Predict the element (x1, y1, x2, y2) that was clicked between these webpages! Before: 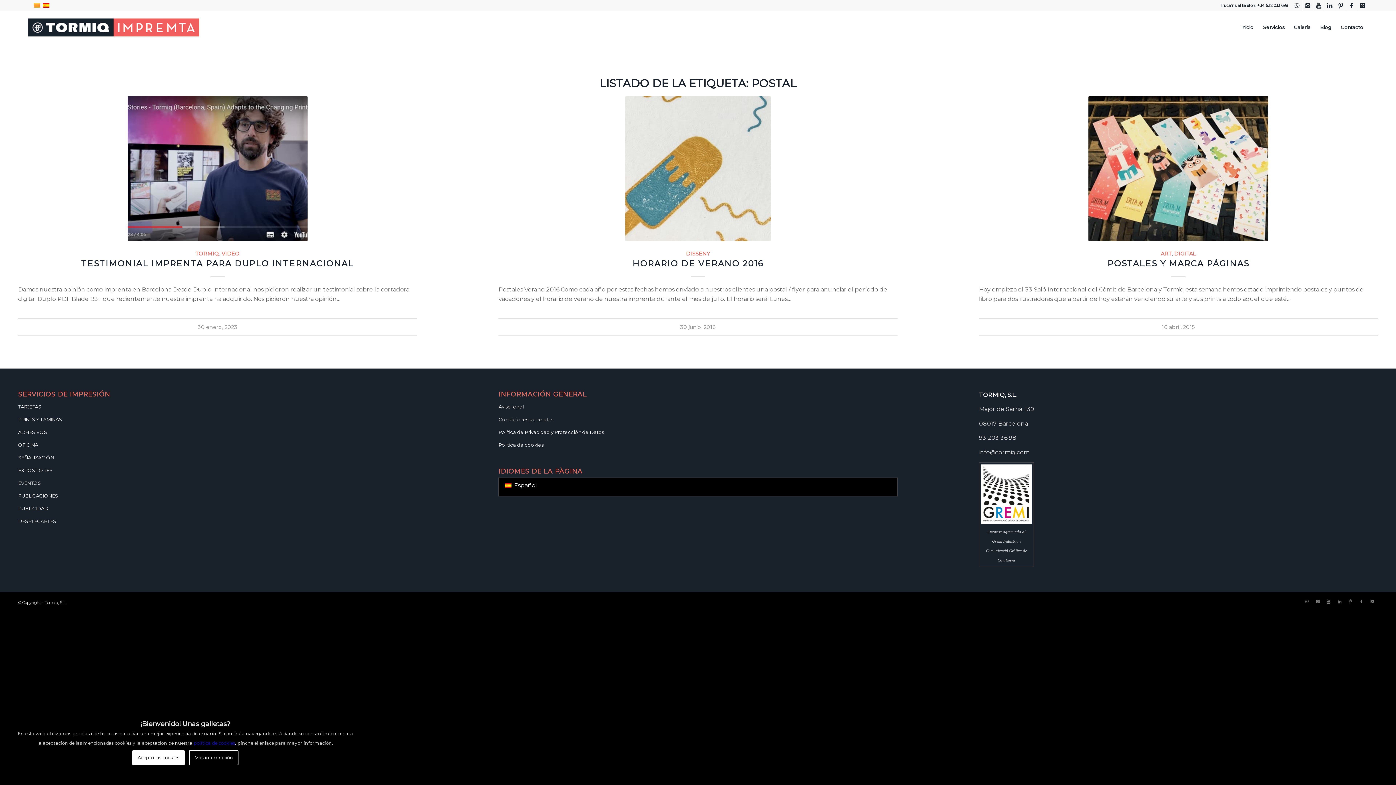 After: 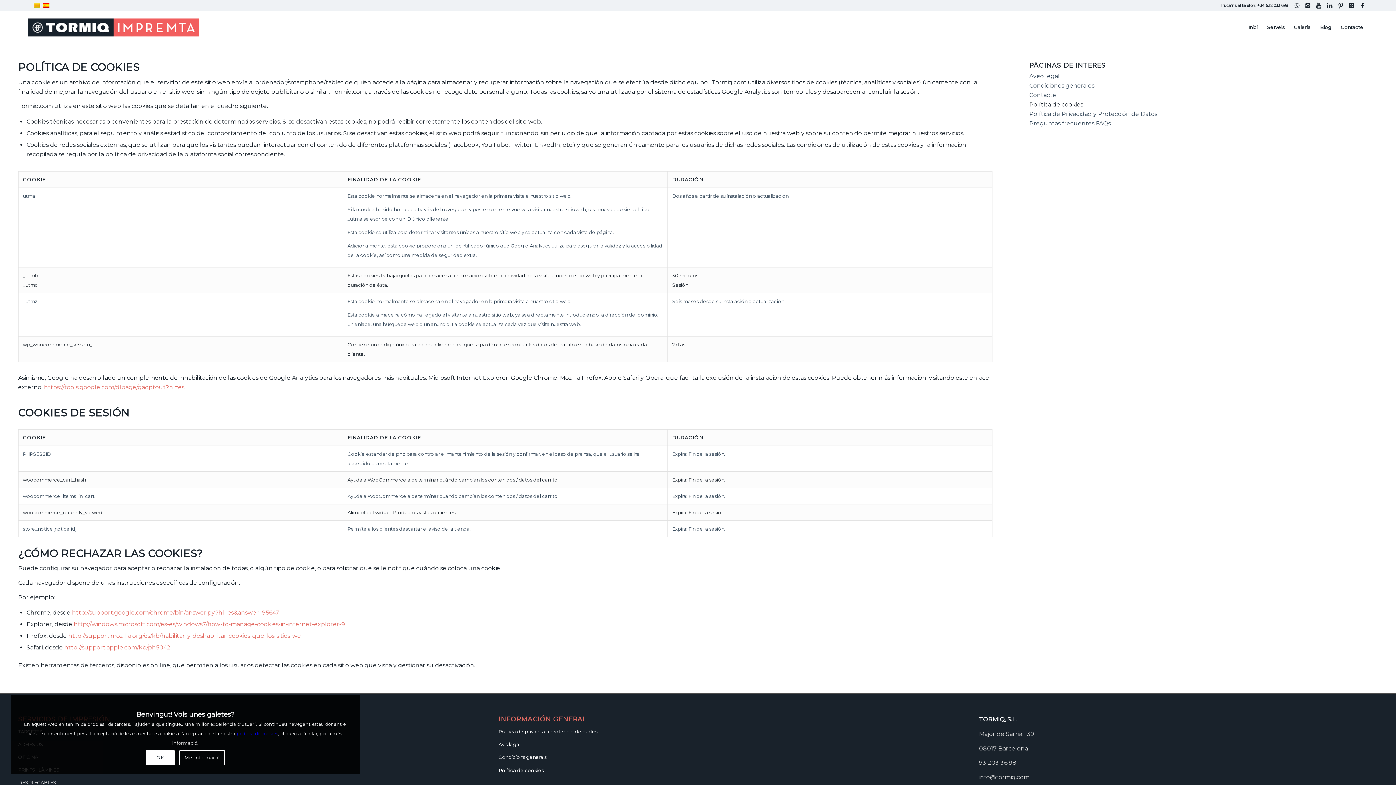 Action: bbox: (193, 740, 235, 746) label: política de cookies